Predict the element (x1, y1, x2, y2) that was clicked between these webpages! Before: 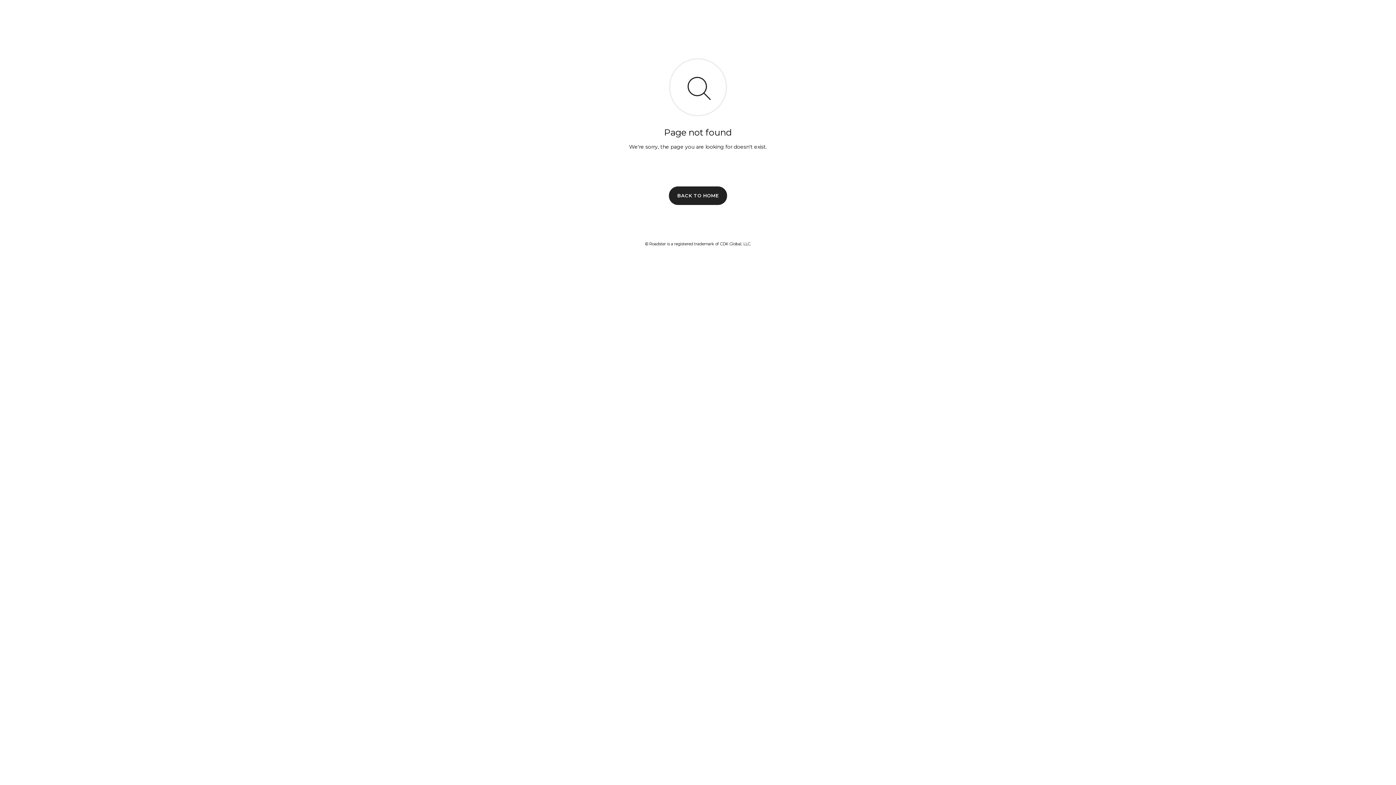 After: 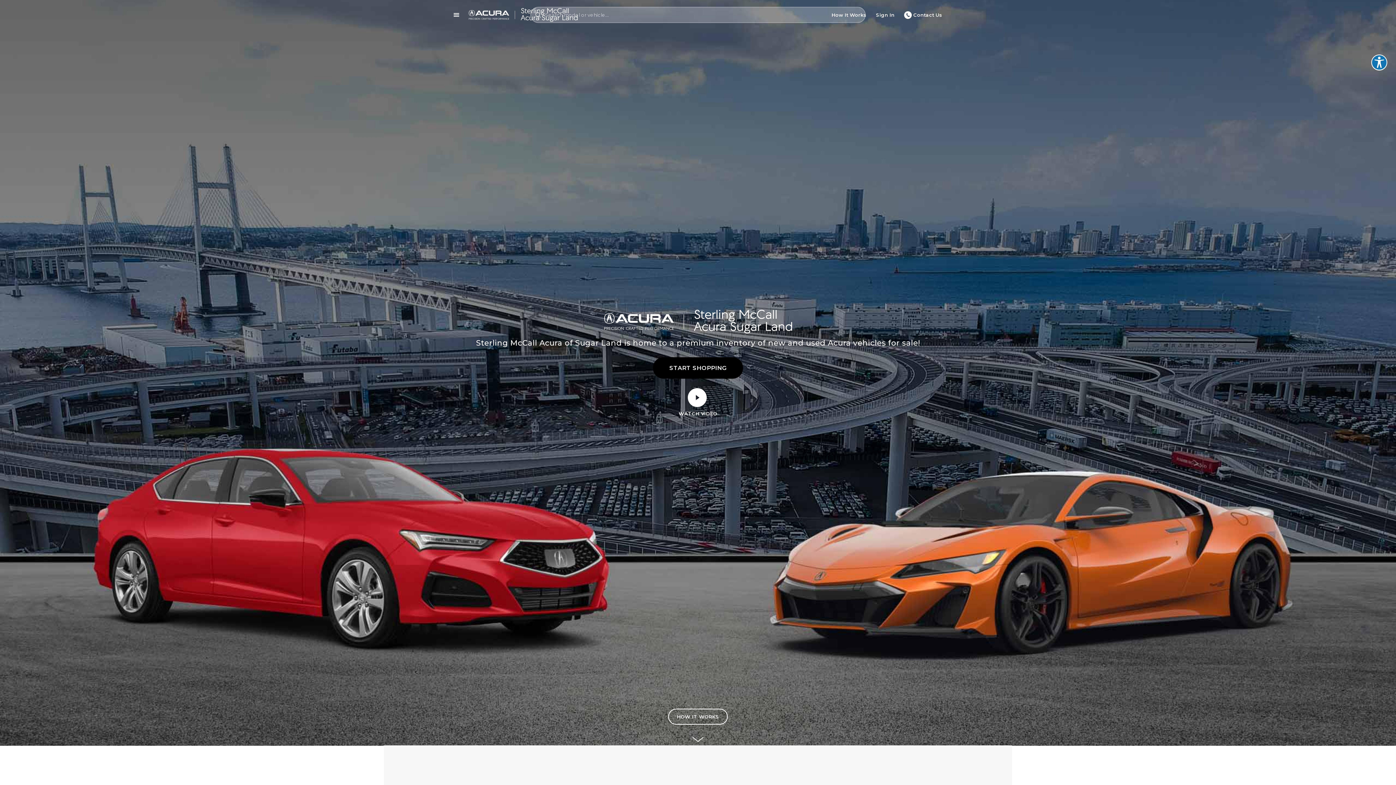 Action: label: BACK TO HOME bbox: (669, 186, 727, 204)